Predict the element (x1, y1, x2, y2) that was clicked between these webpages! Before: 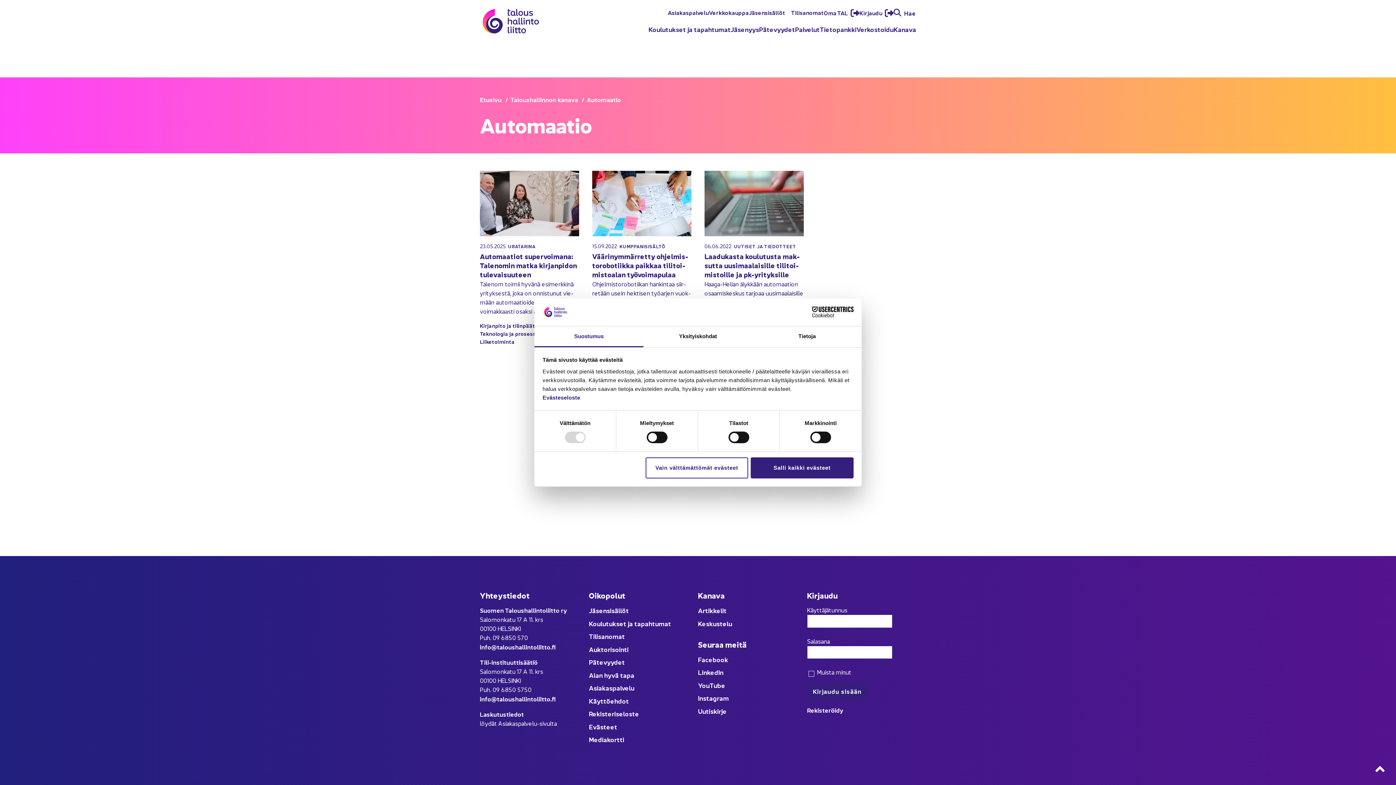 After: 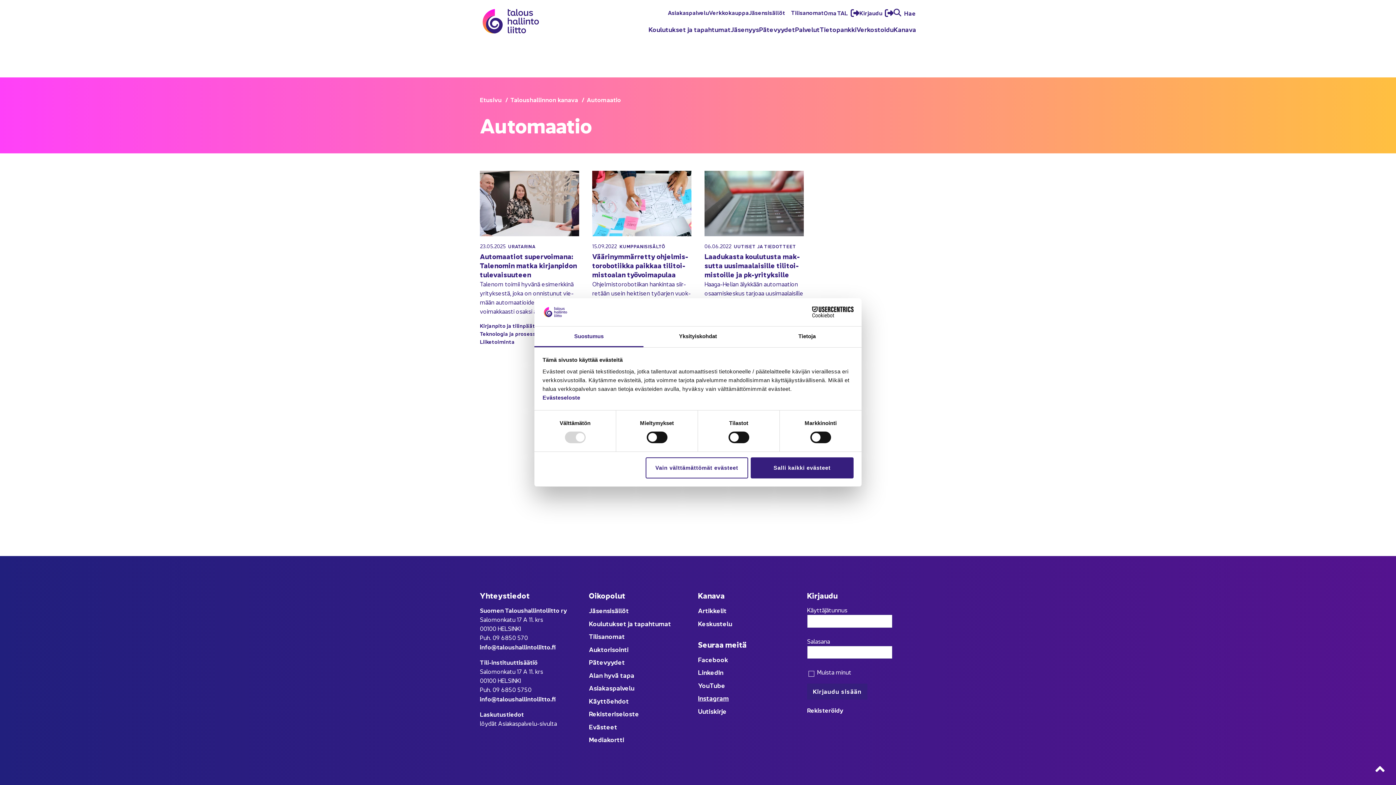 Action: bbox: (698, 693, 729, 702) label: Instagram